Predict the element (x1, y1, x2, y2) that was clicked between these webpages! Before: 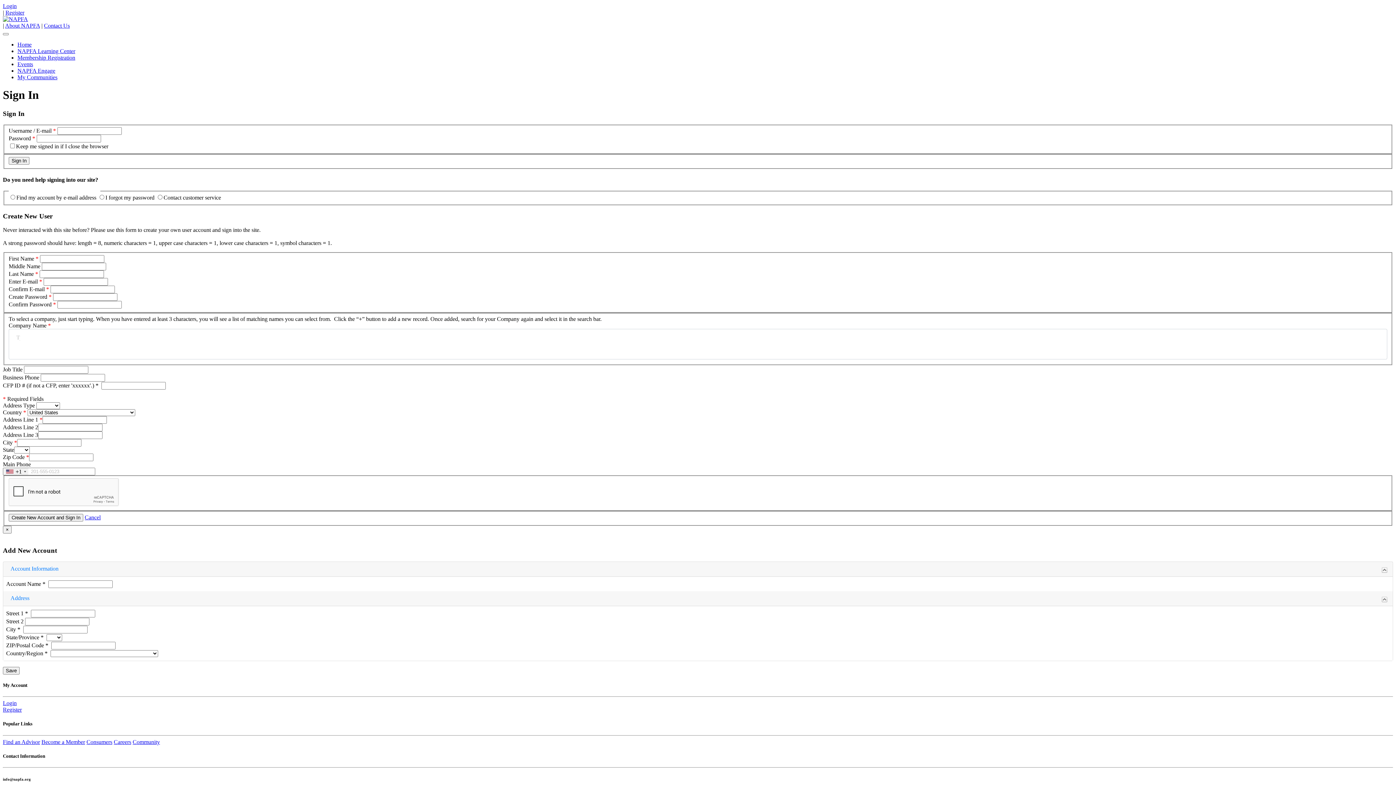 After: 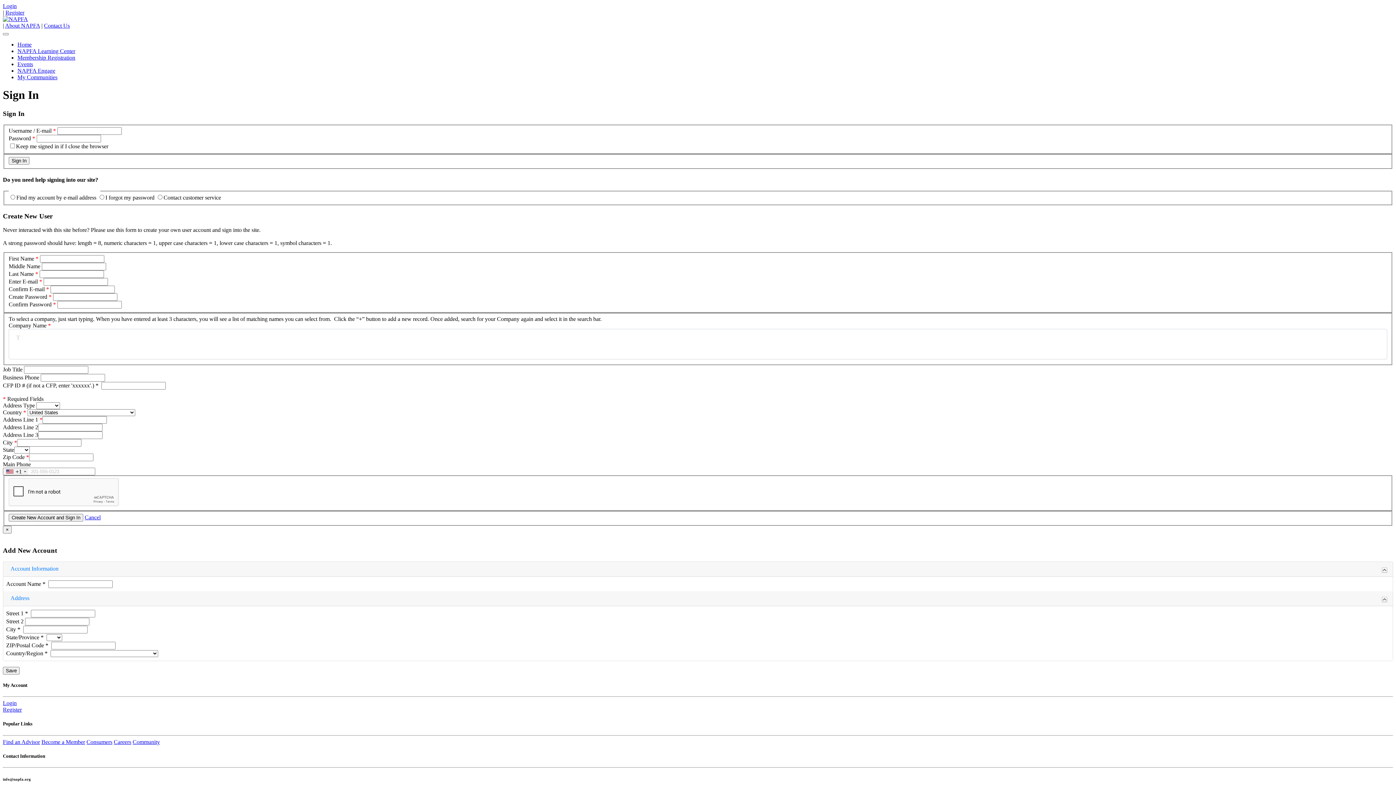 Action: label: Events bbox: (17, 61, 33, 67)